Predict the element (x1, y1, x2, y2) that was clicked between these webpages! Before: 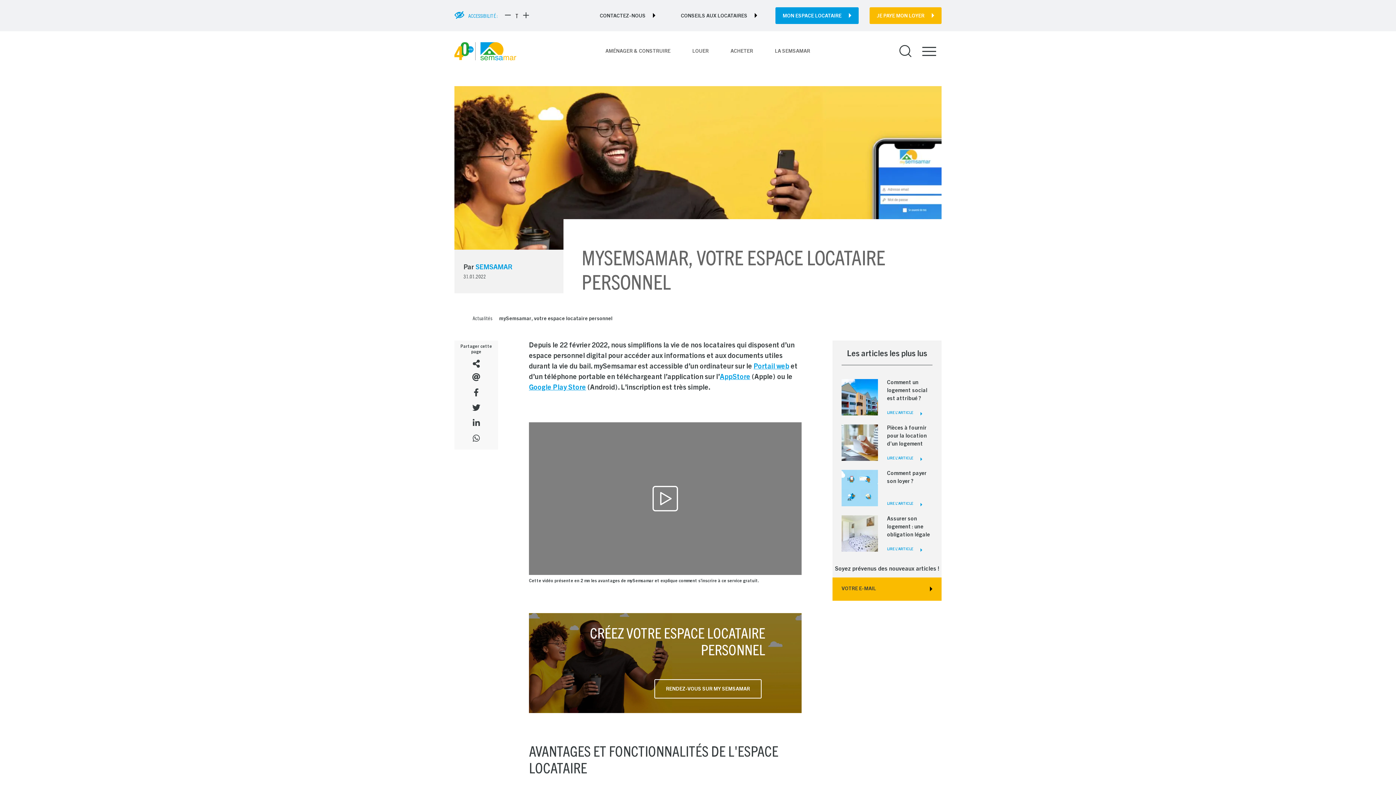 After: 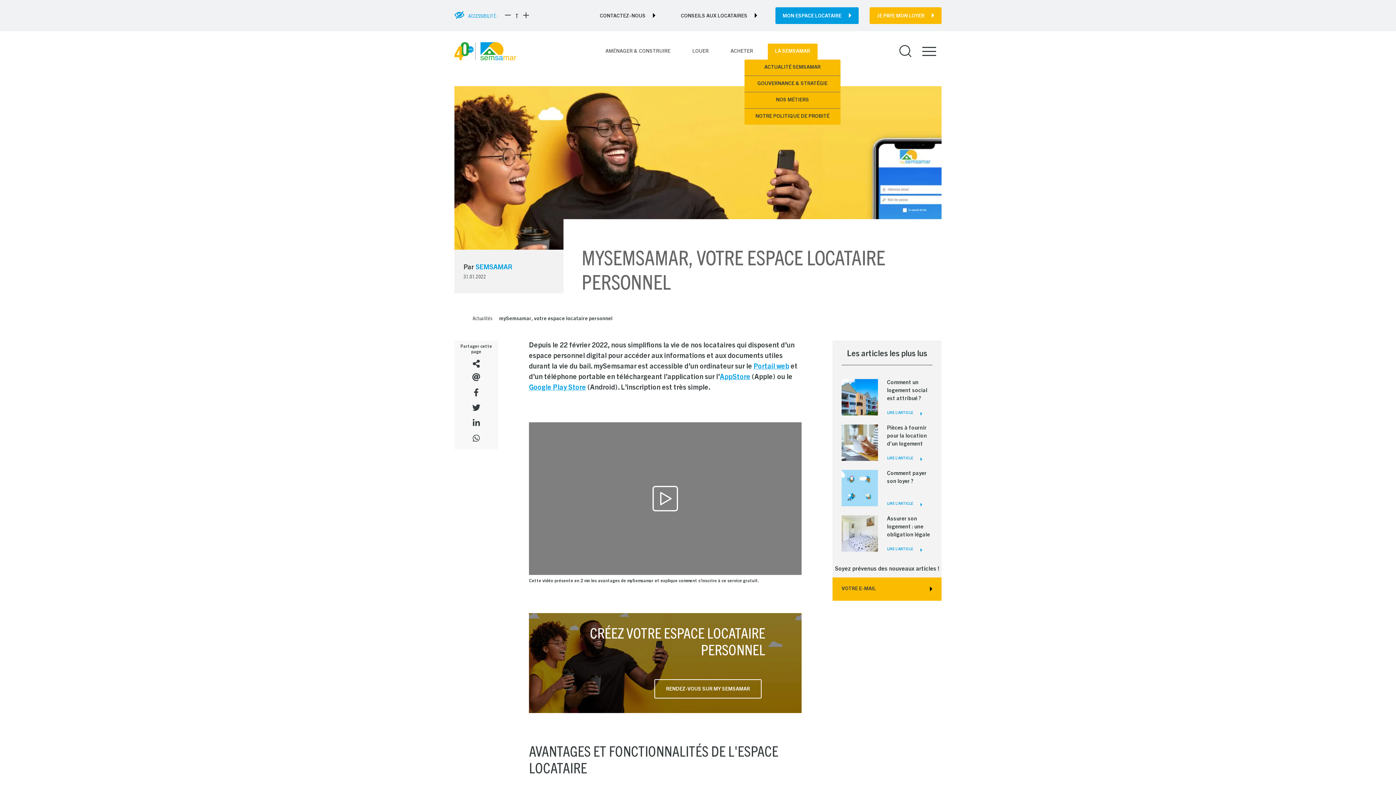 Action: label: LA SEMSAMAR bbox: (775, 43, 810, 59)